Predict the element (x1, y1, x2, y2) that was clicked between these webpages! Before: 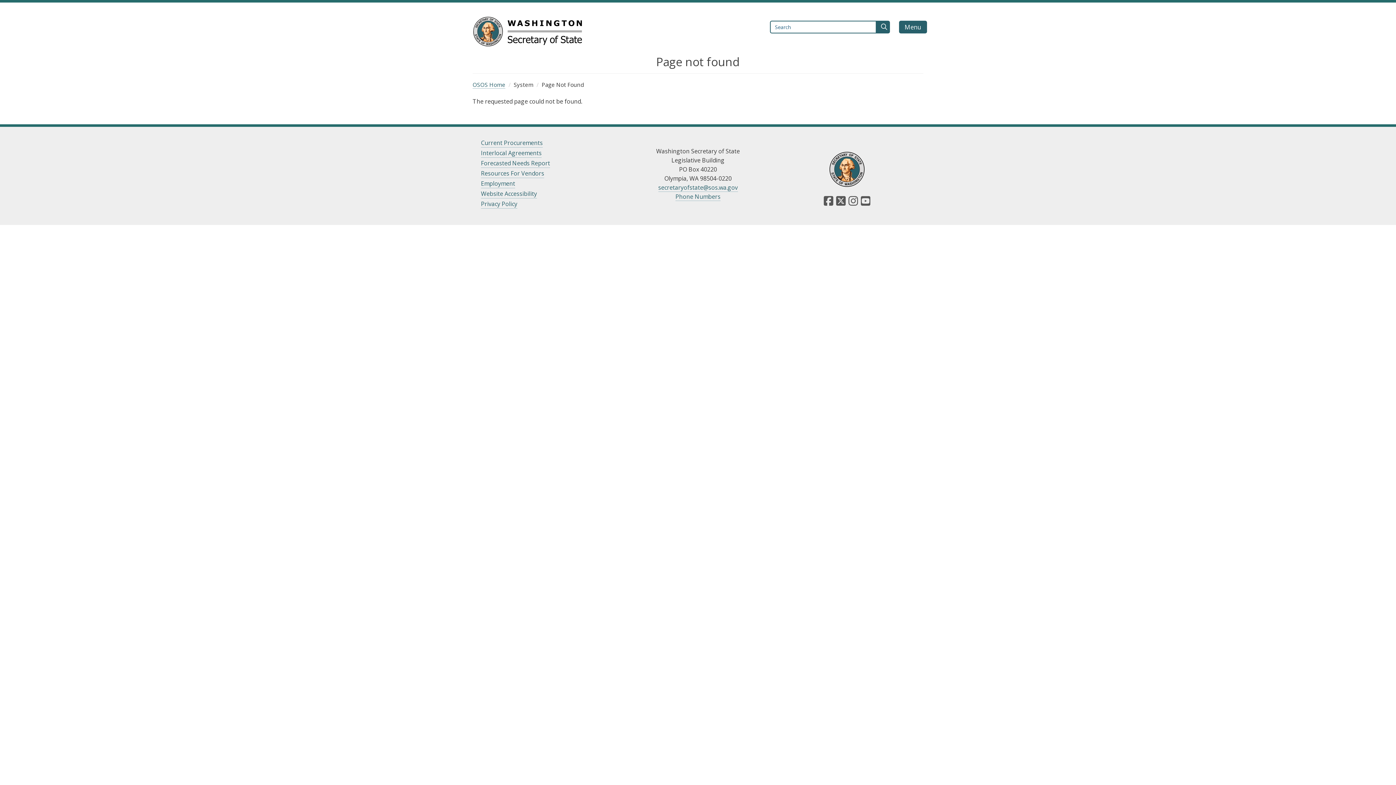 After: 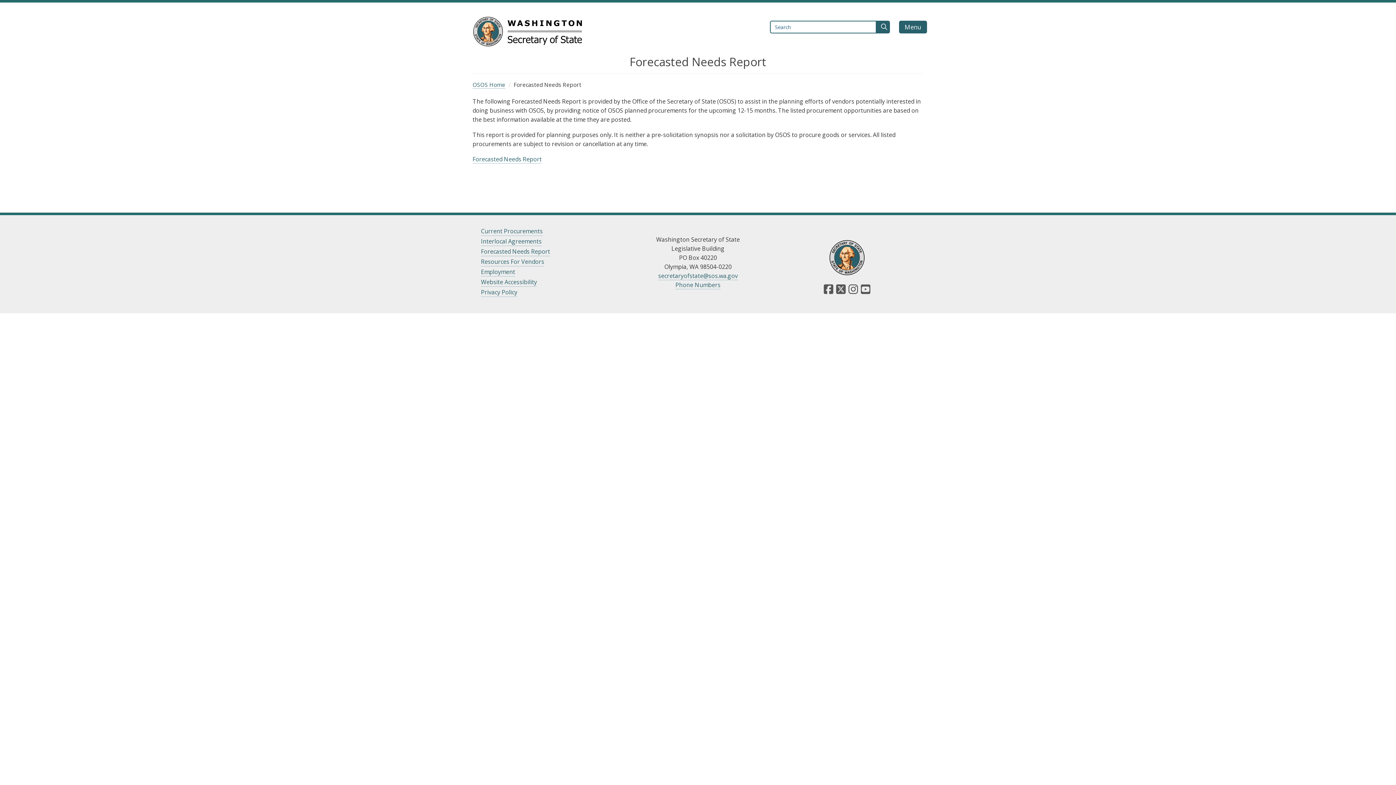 Action: label: Forecasted Needs Report bbox: (481, 159, 550, 167)